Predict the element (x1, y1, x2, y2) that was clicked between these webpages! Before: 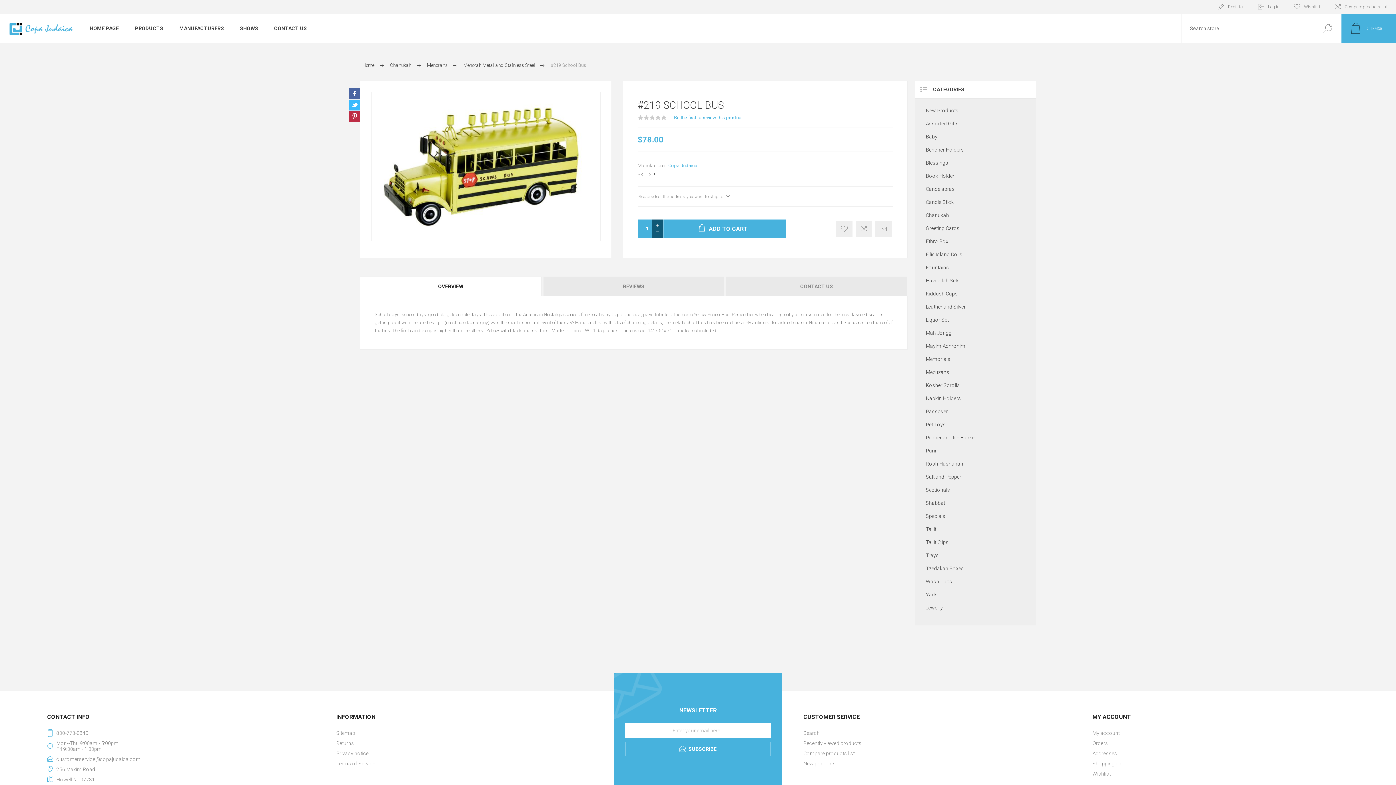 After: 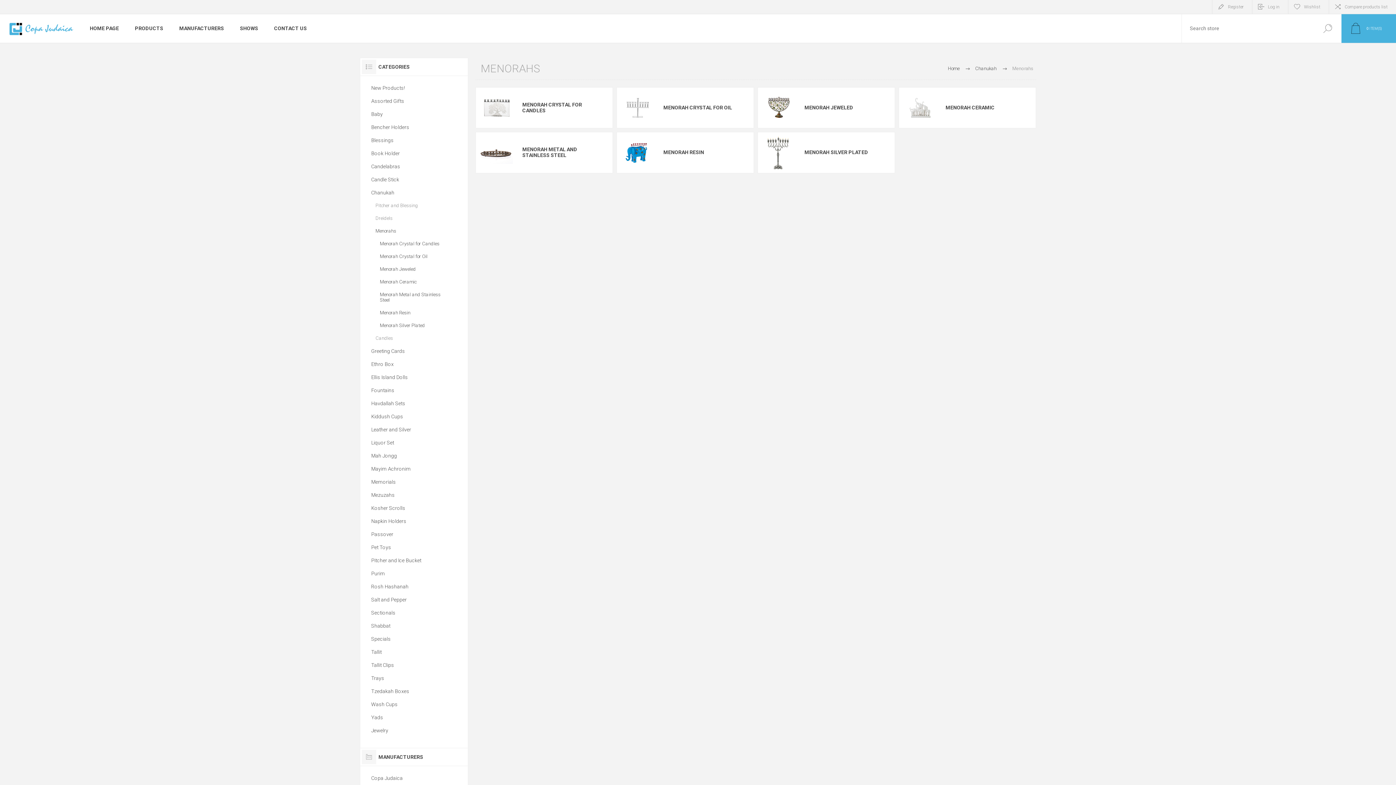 Action: bbox: (427, 59, 447, 71) label: Menorahs